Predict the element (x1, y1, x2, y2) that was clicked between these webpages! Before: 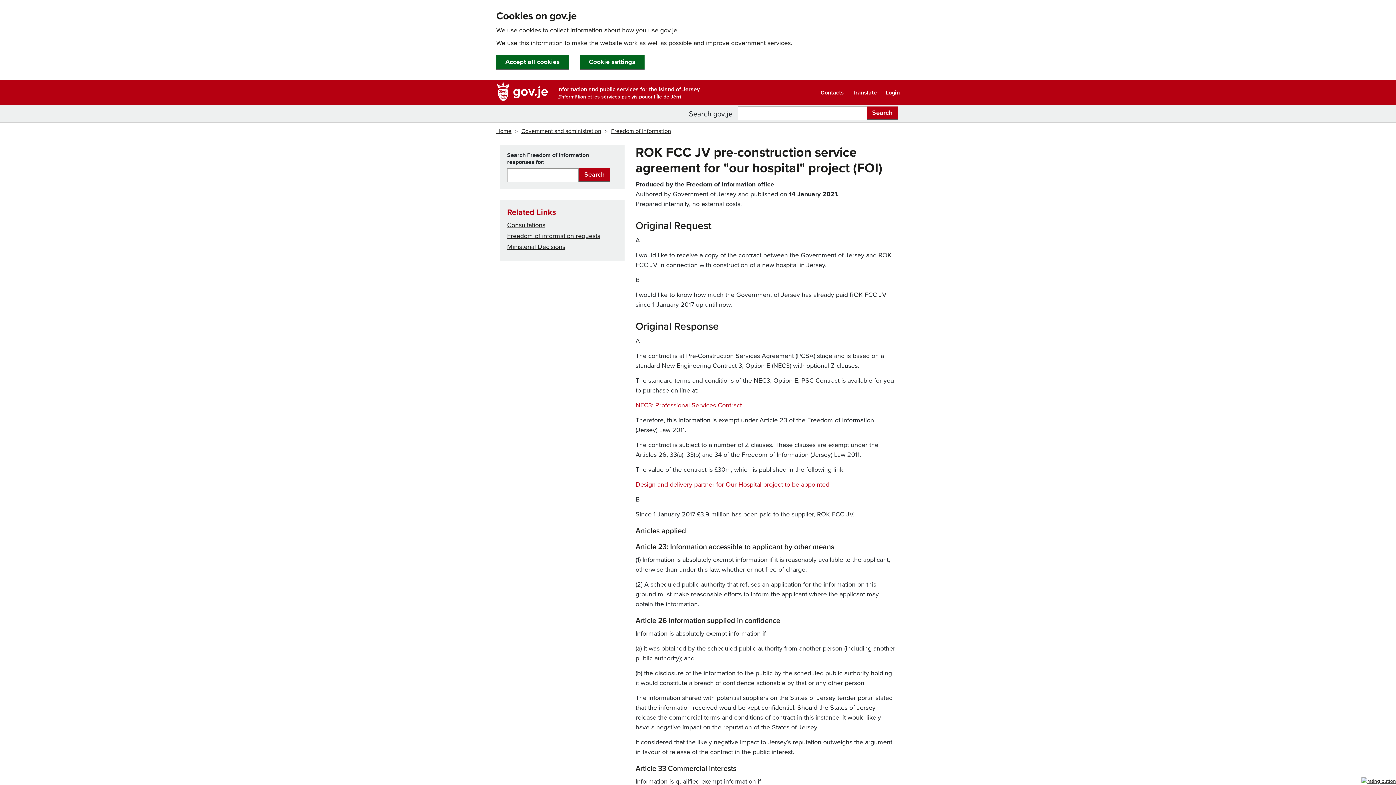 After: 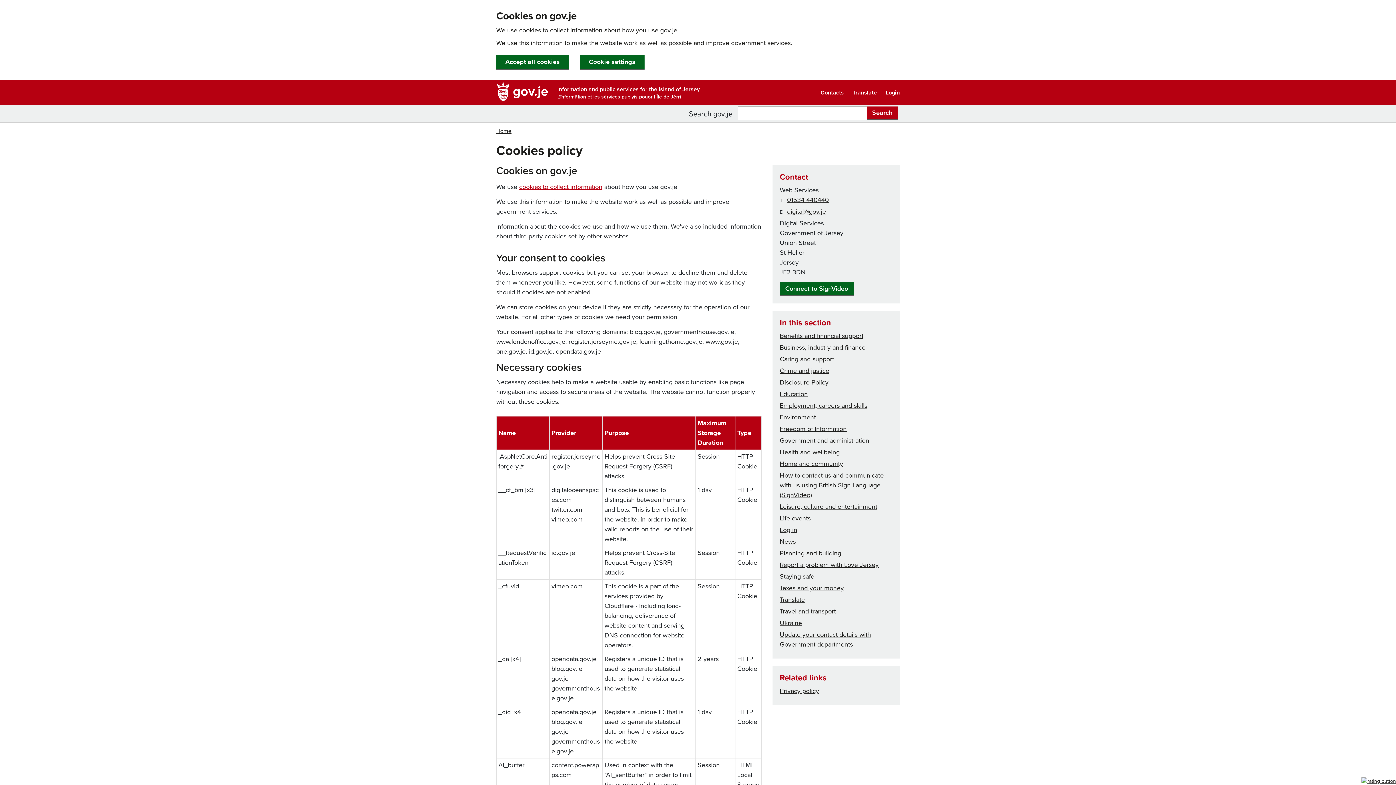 Action: bbox: (519, 26, 602, 34) label: cookies to collect information